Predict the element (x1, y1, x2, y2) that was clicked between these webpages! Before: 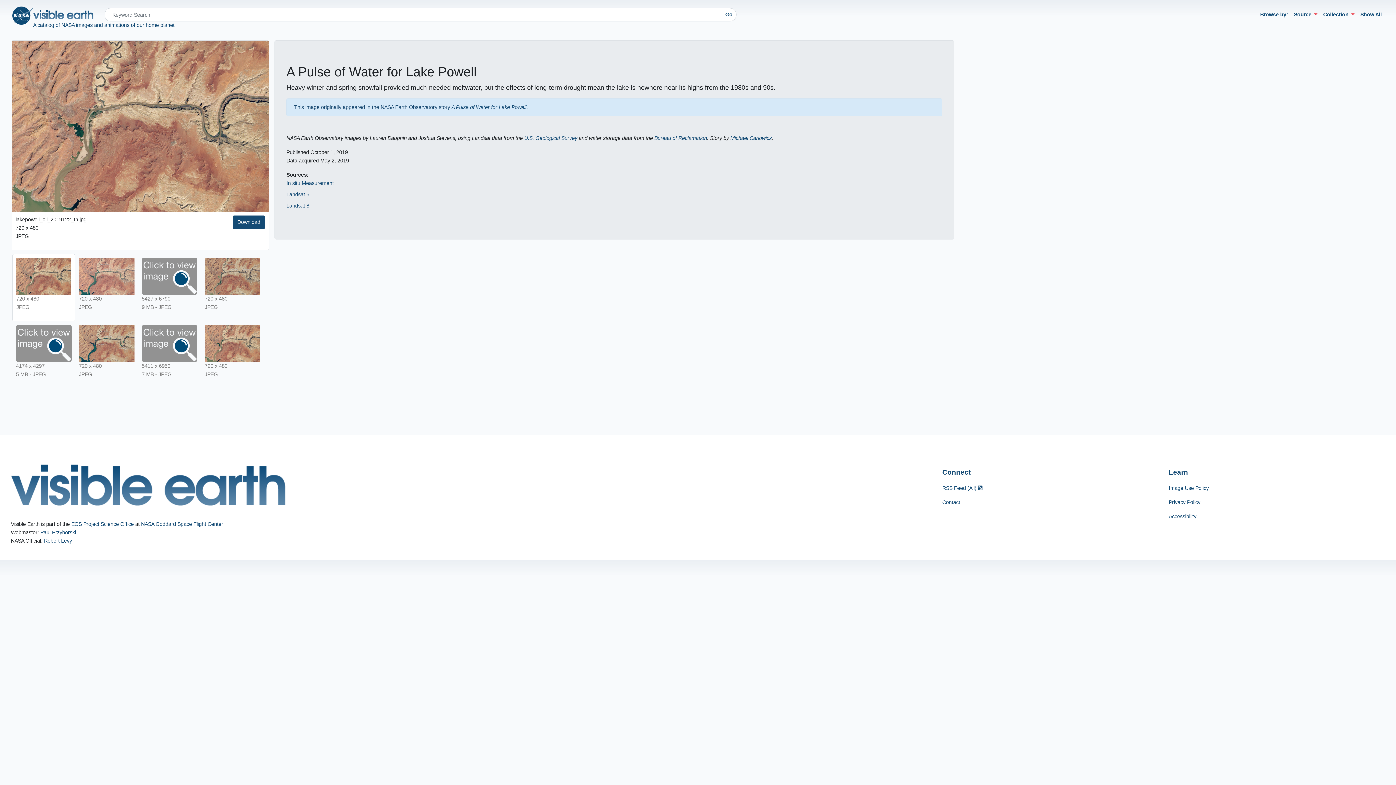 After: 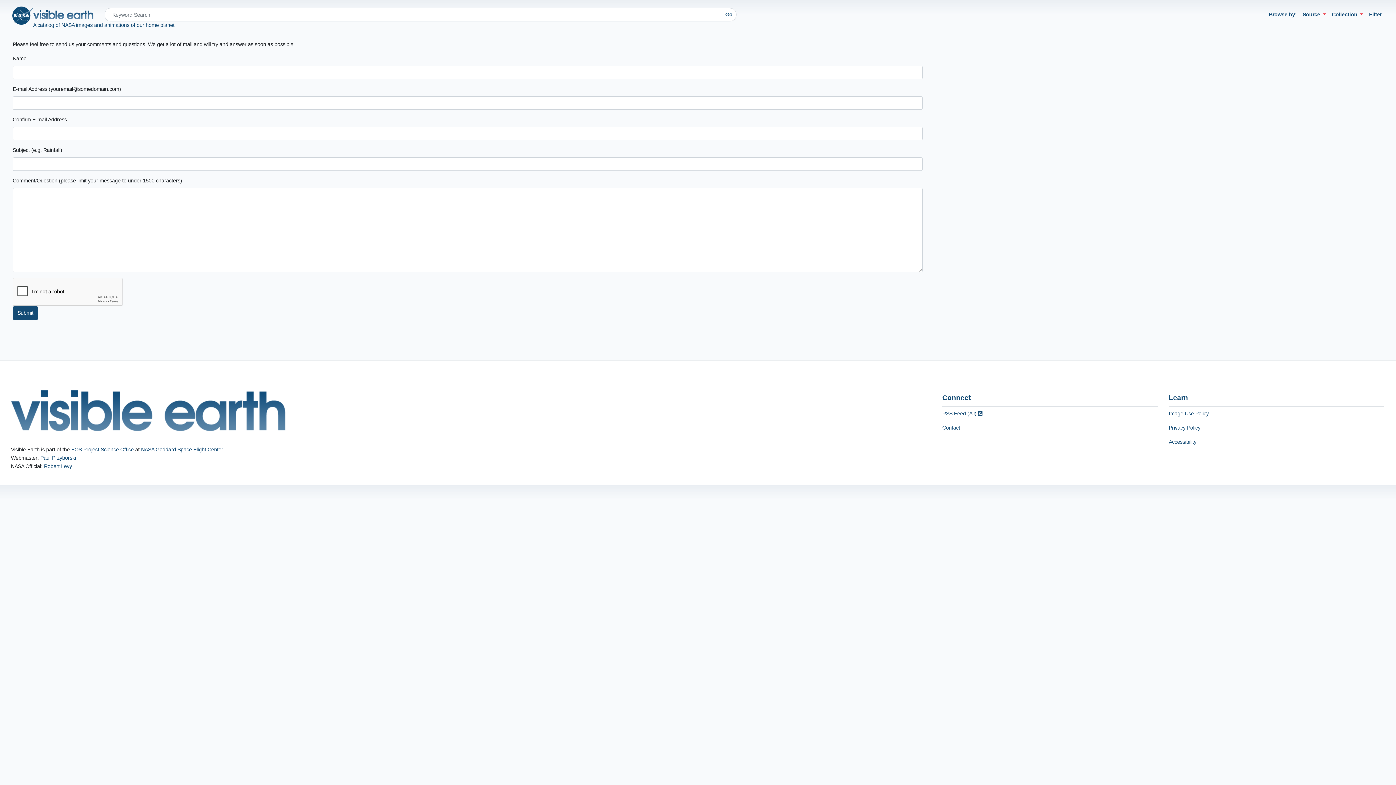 Action: bbox: (40, 529, 76, 535) label: Paul Przyborski